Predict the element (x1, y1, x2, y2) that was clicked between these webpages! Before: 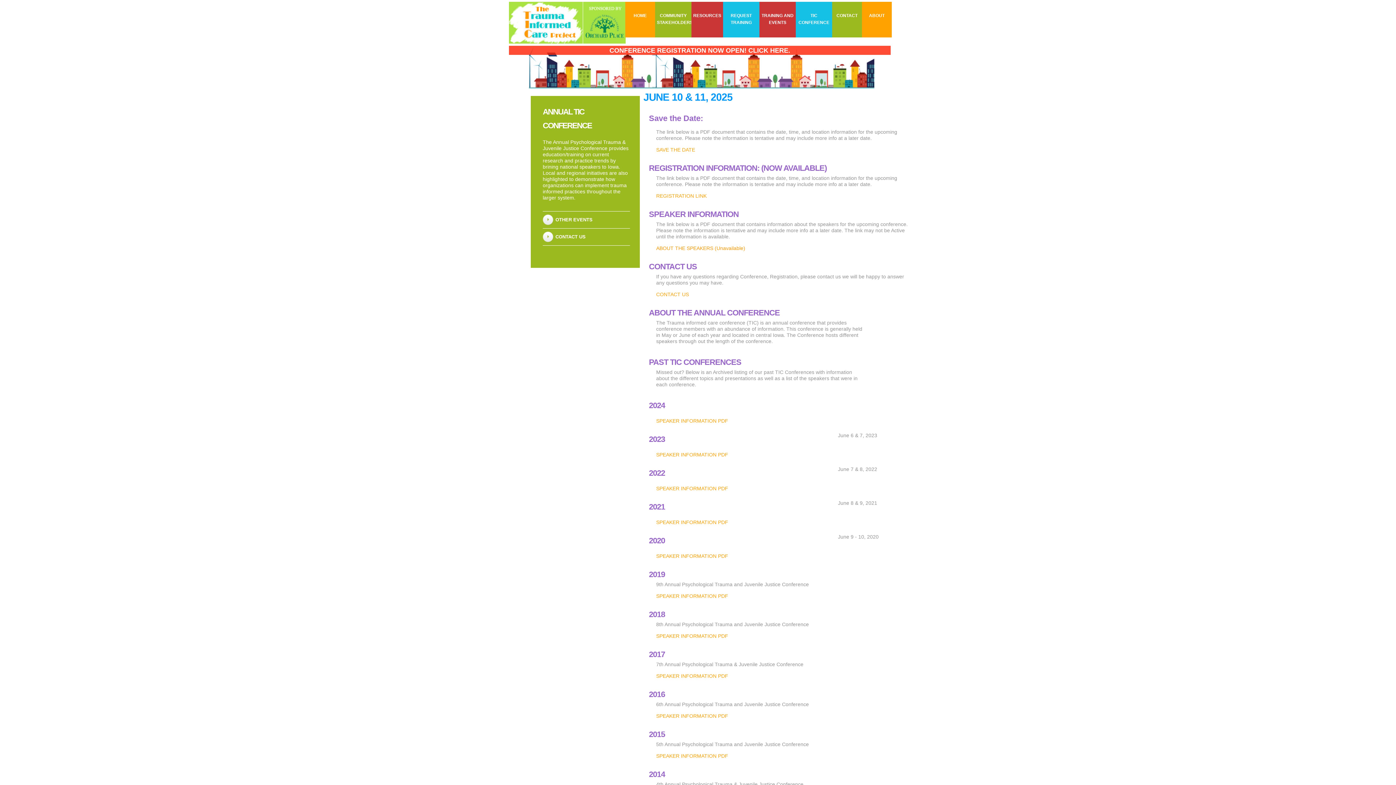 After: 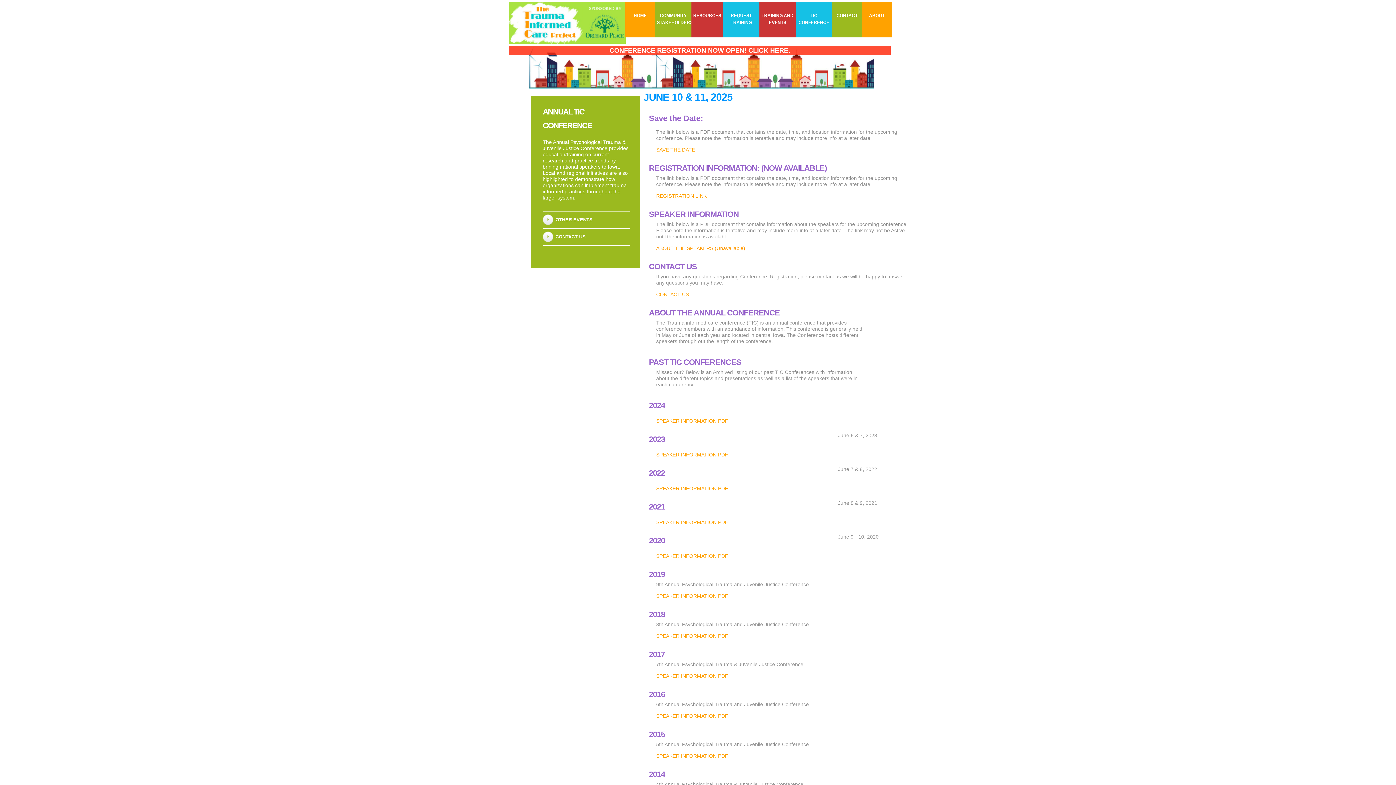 Action: label: SPEAKER INFORMATION PDF bbox: (656, 418, 728, 424)